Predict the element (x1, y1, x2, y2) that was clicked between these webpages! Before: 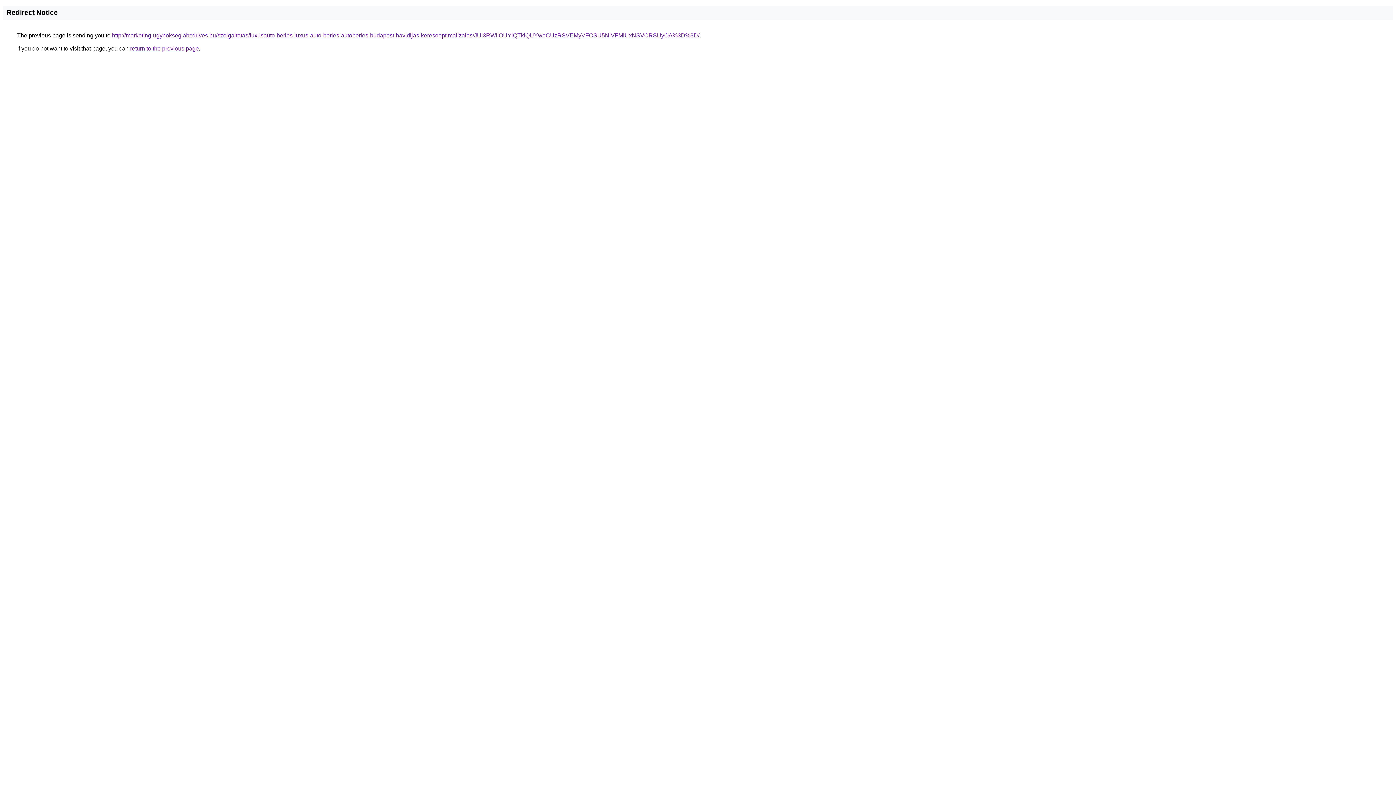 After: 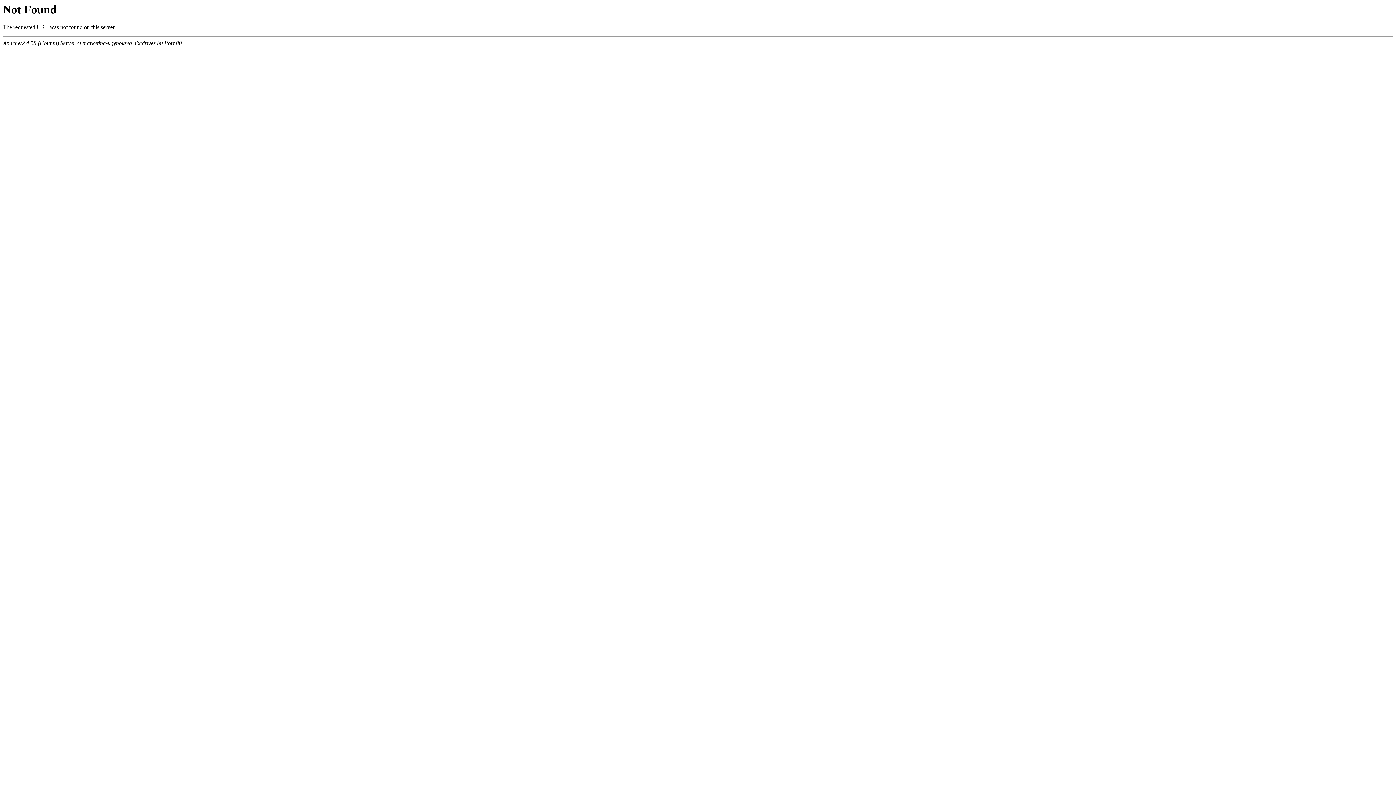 Action: bbox: (112, 32, 699, 38) label: http://marketing-ugynokseg.abcdrives.hu/szolgaltatas/luxusauto-berles-luxus-auto-berles-autoberles-budapest-havidijas-keresooptimalizalas/JUI3RWIlOUYlQTklQUYweCUzRSVEMyVFOSU5NiVFMiUxNSVCRSUyOA%3D%3D/